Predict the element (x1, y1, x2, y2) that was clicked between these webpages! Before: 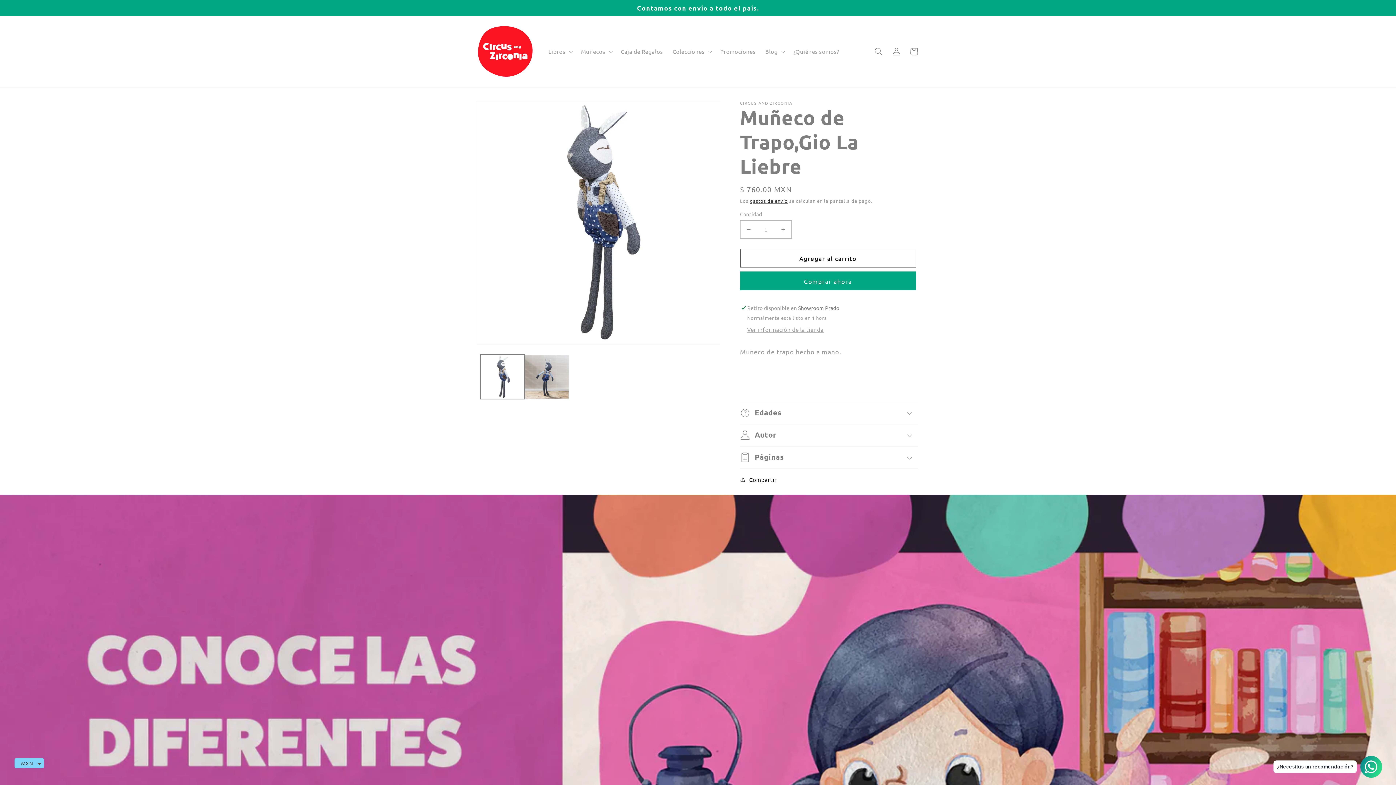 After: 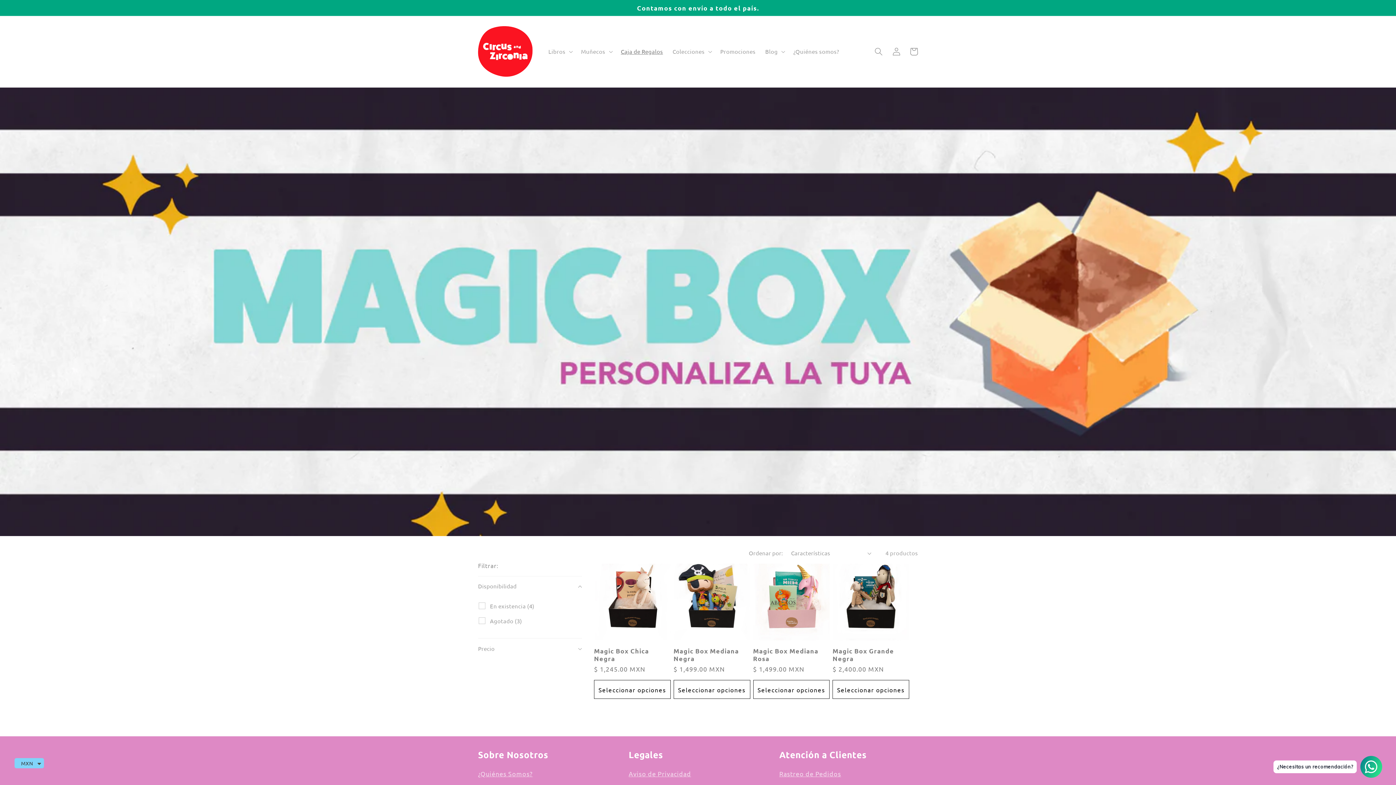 Action: label: Caja de Regalos bbox: (616, 43, 667, 59)